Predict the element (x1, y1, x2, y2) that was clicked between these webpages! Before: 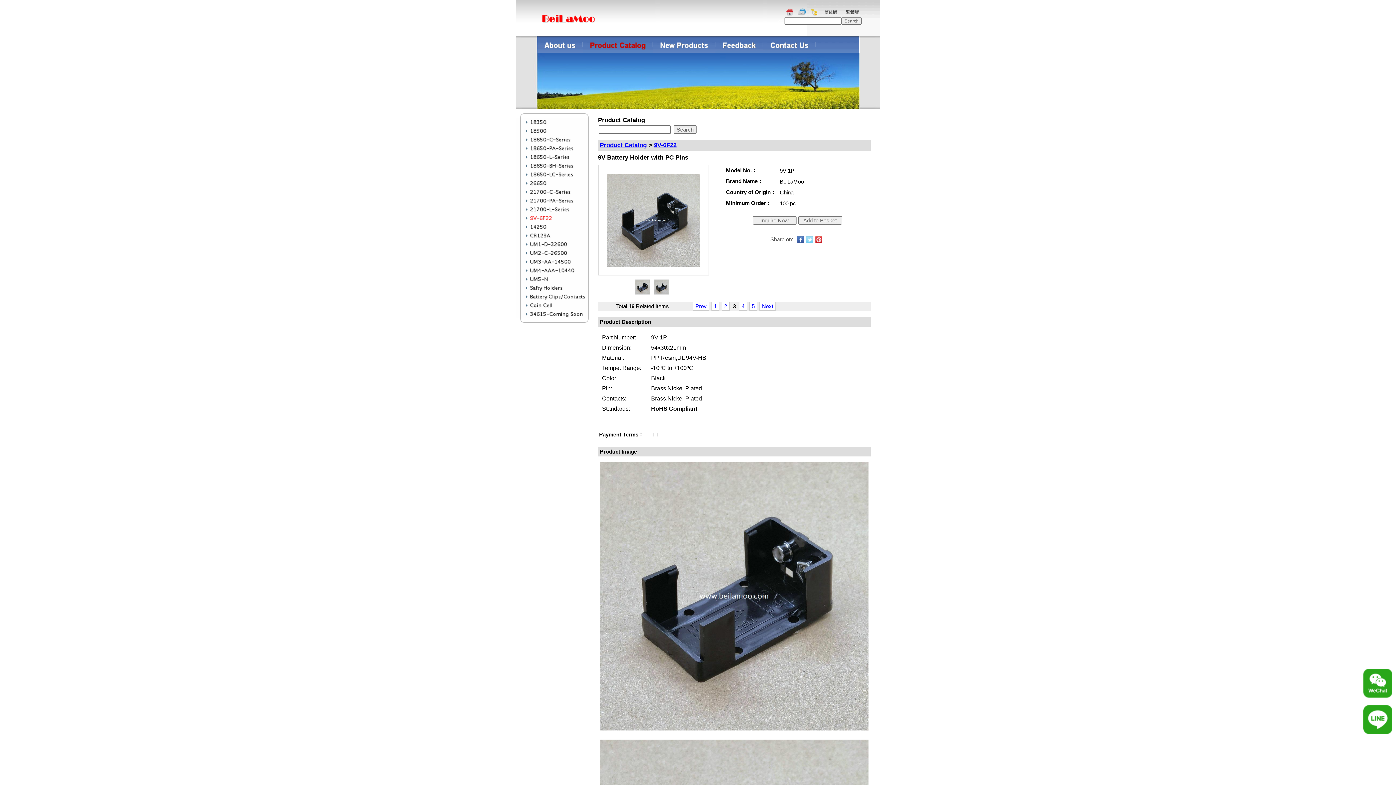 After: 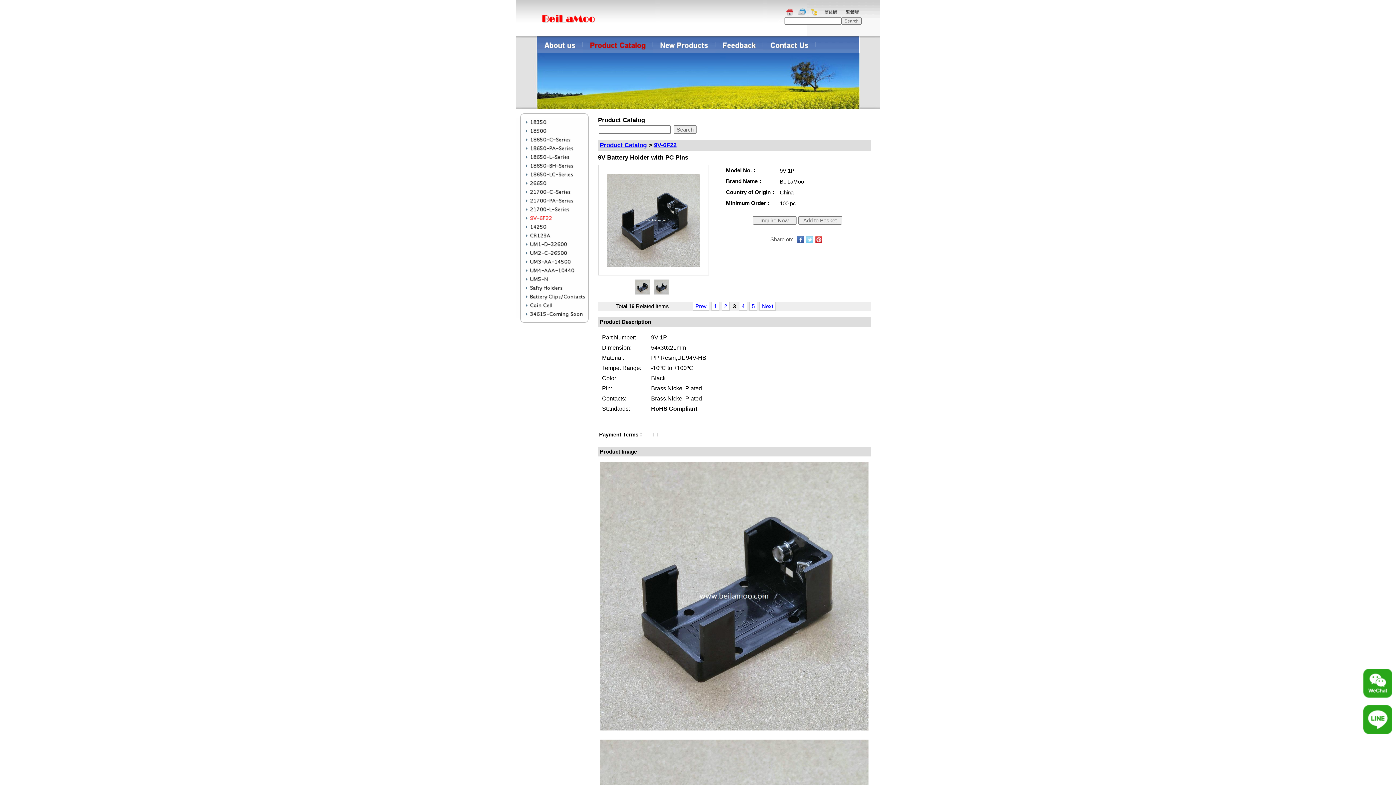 Action: label: Facebook bbox: (797, 236, 804, 243)